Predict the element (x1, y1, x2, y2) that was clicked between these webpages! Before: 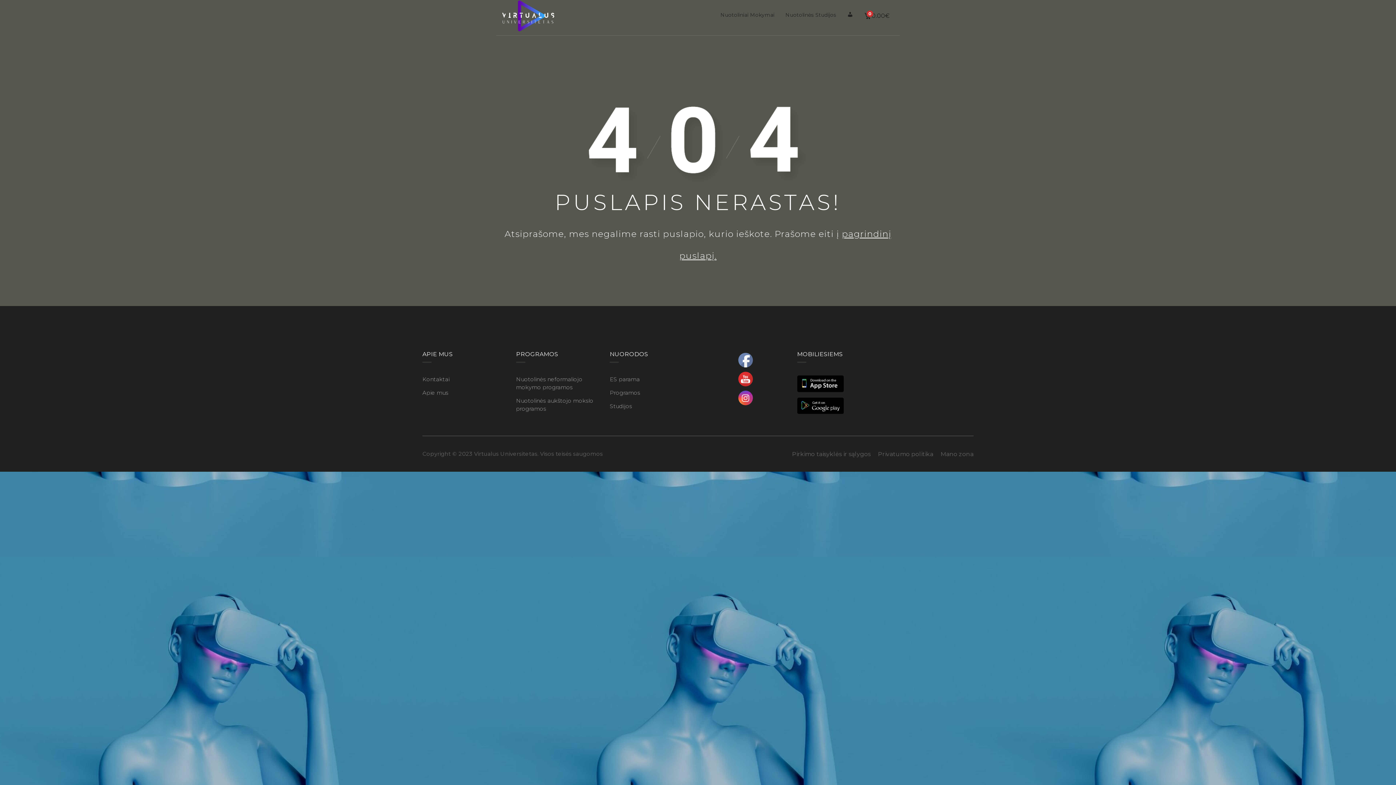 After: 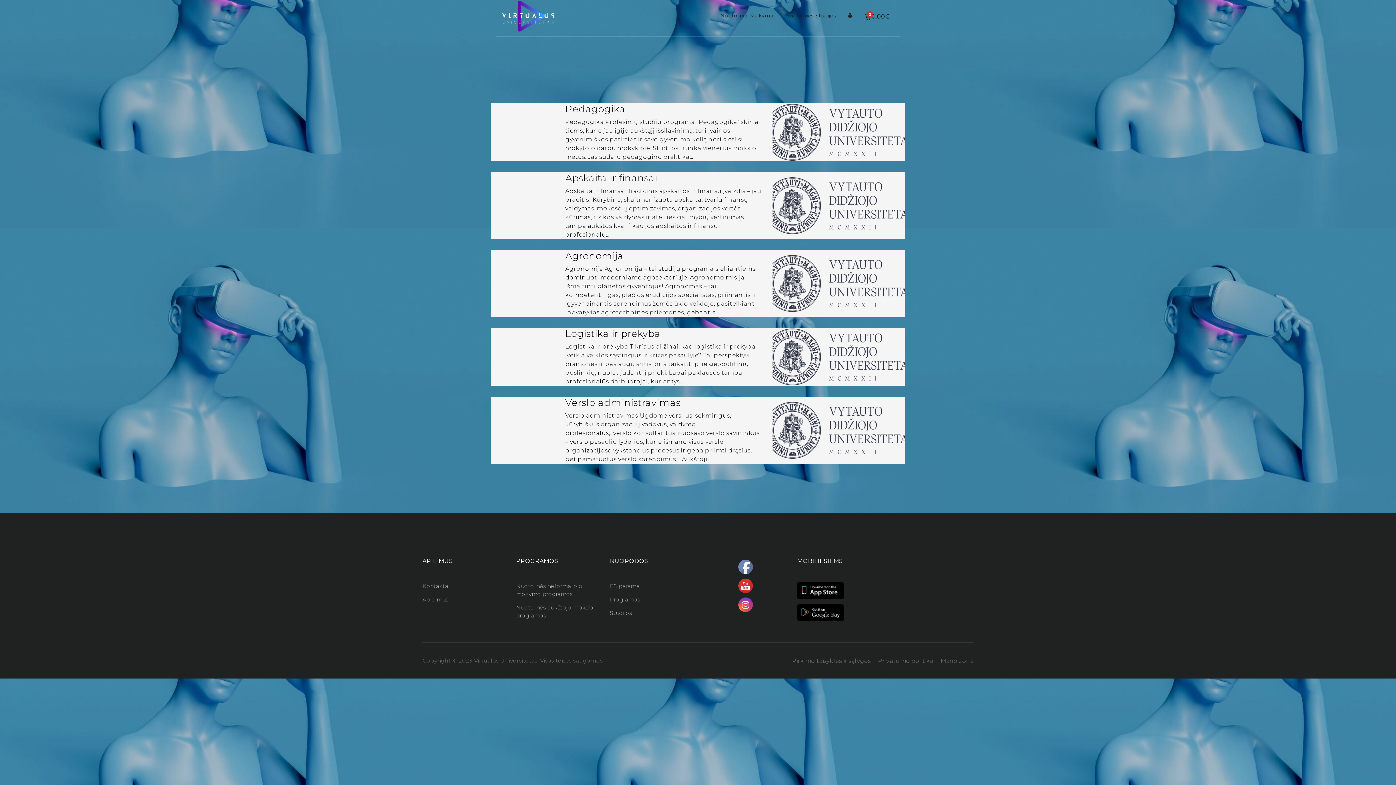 Action: bbox: (609, 402, 632, 409) label: Studijos